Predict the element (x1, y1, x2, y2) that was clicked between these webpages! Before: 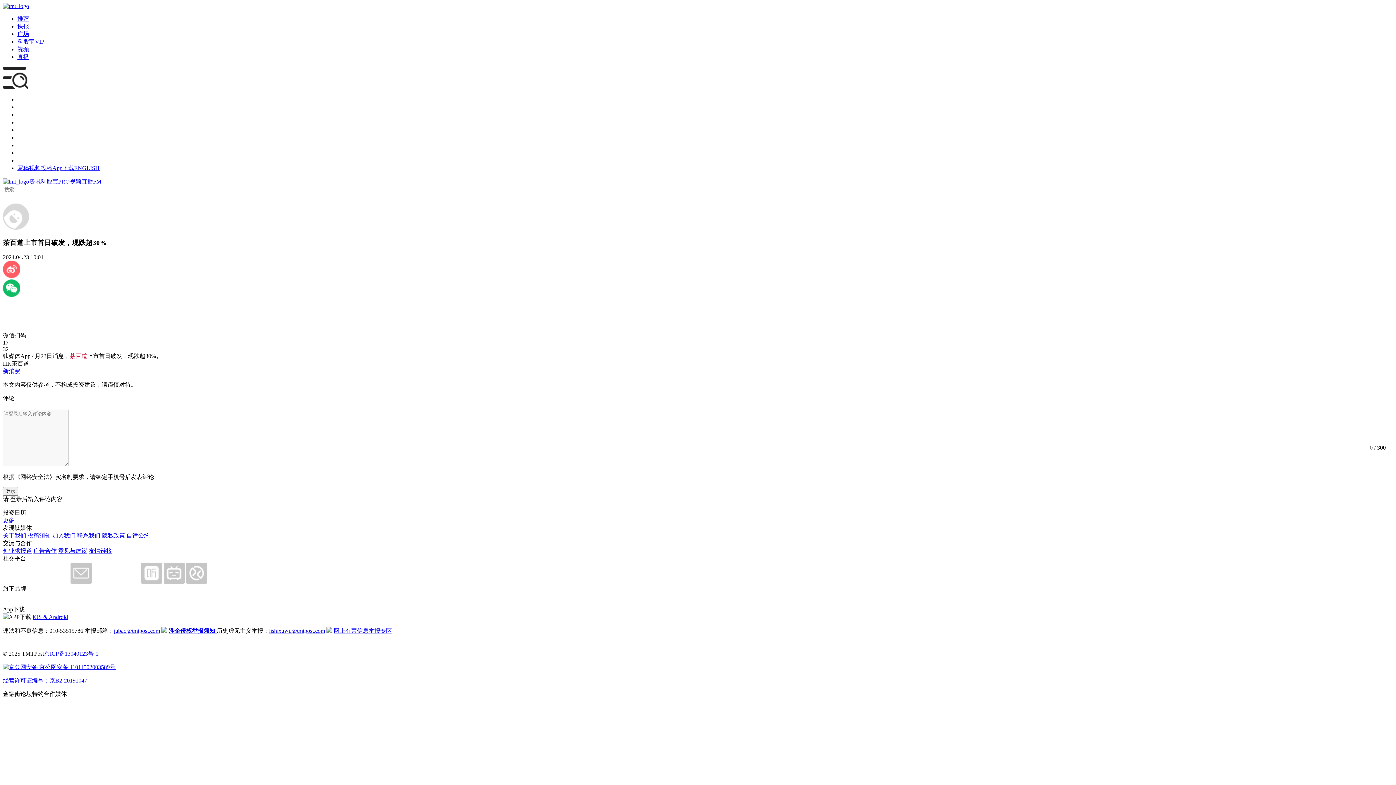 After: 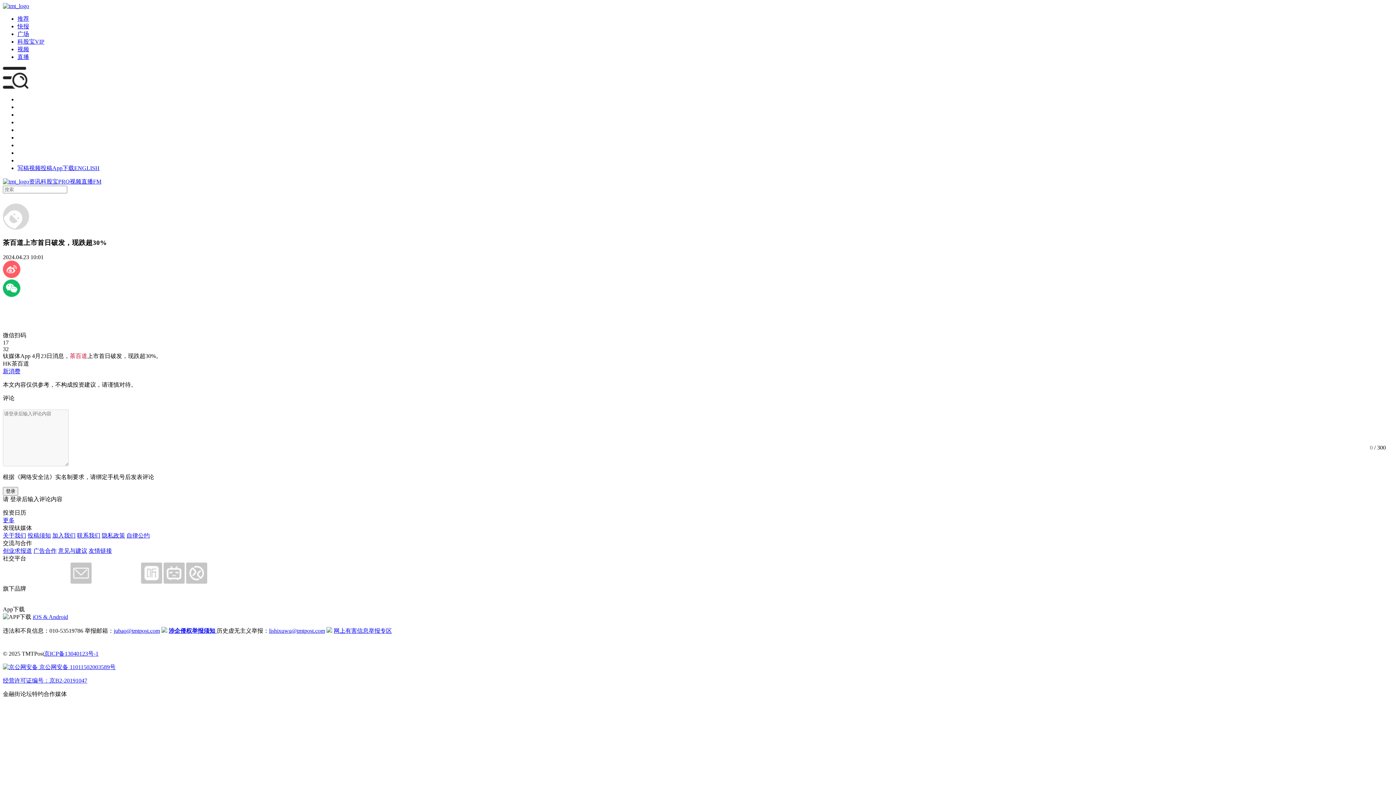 Action: bbox: (2, 178, 29, 184)